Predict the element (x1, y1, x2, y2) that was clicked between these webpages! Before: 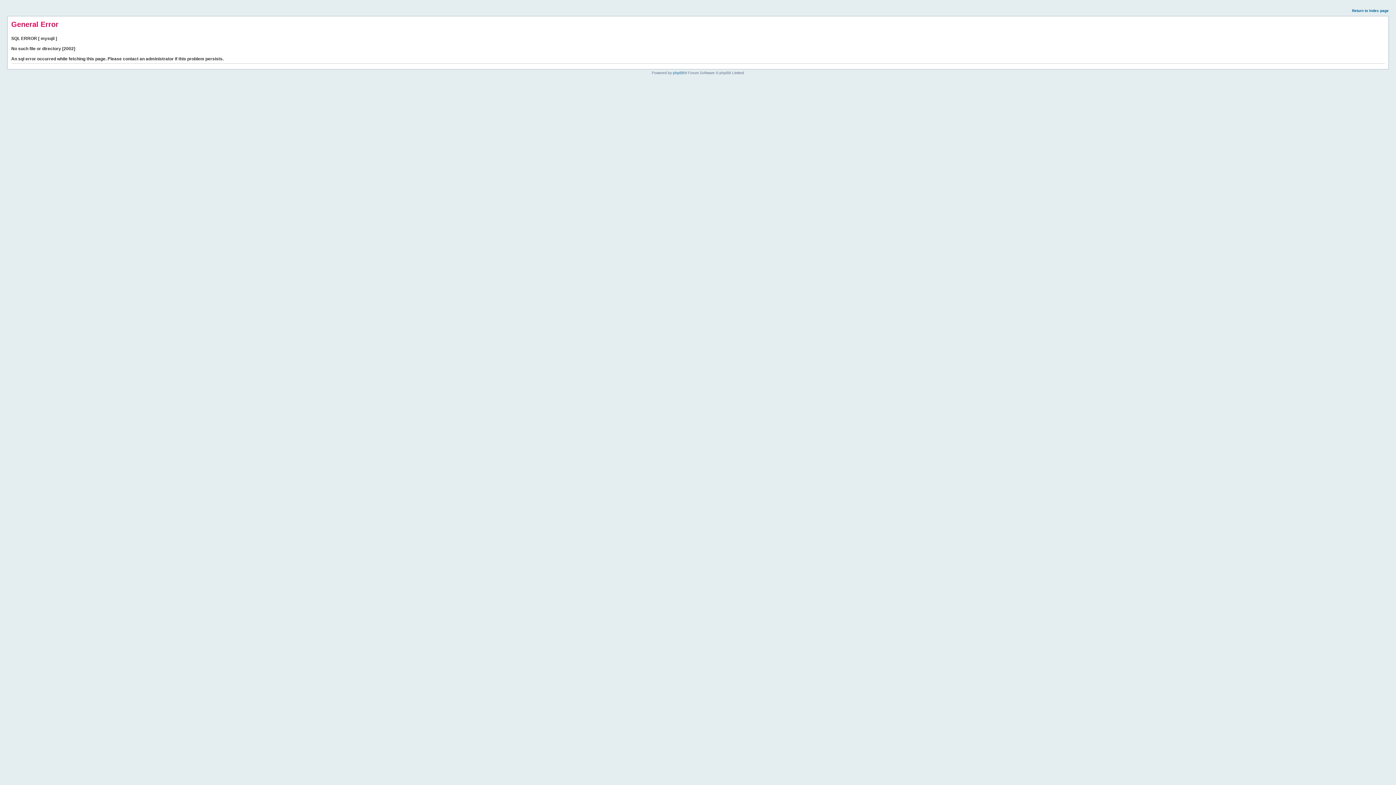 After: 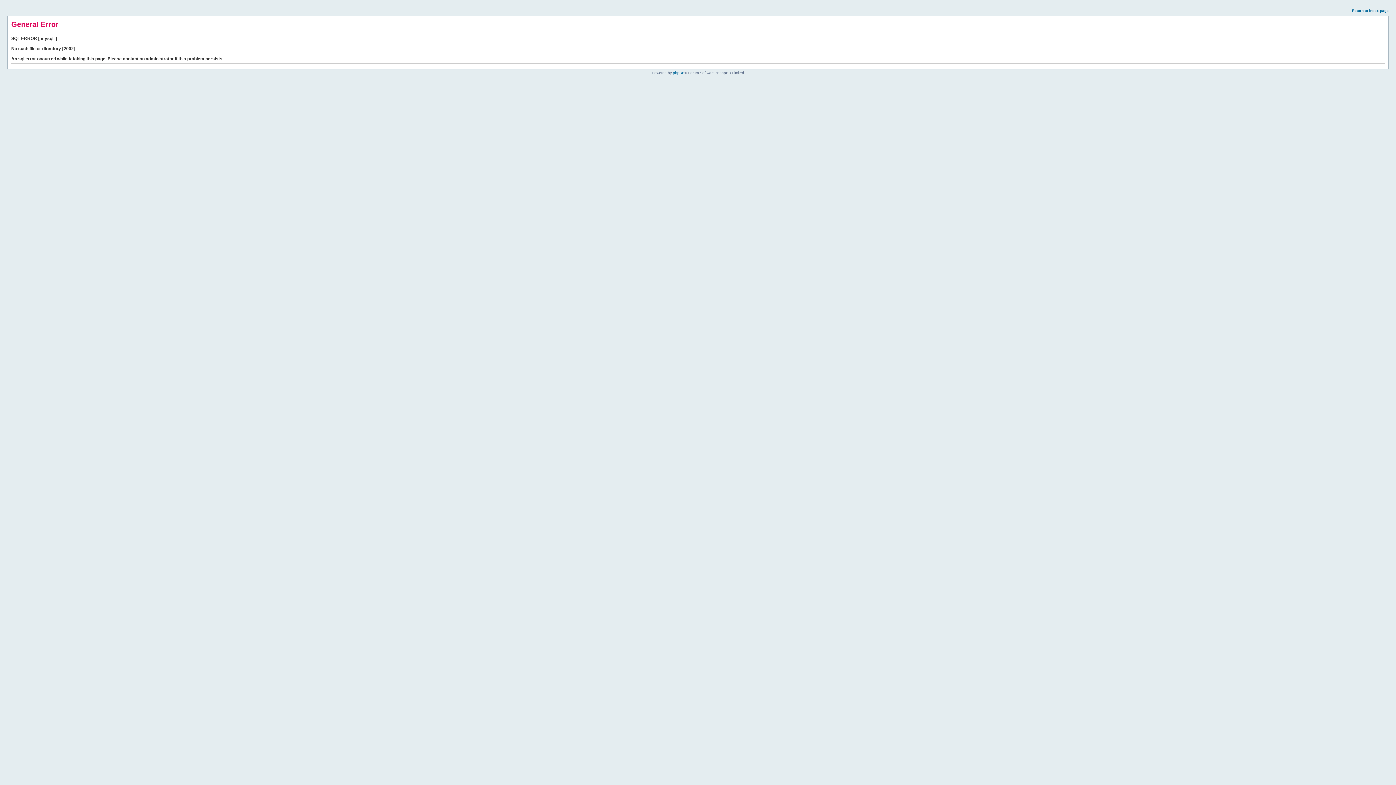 Action: label: Return to index page bbox: (1352, 8, 1389, 12)